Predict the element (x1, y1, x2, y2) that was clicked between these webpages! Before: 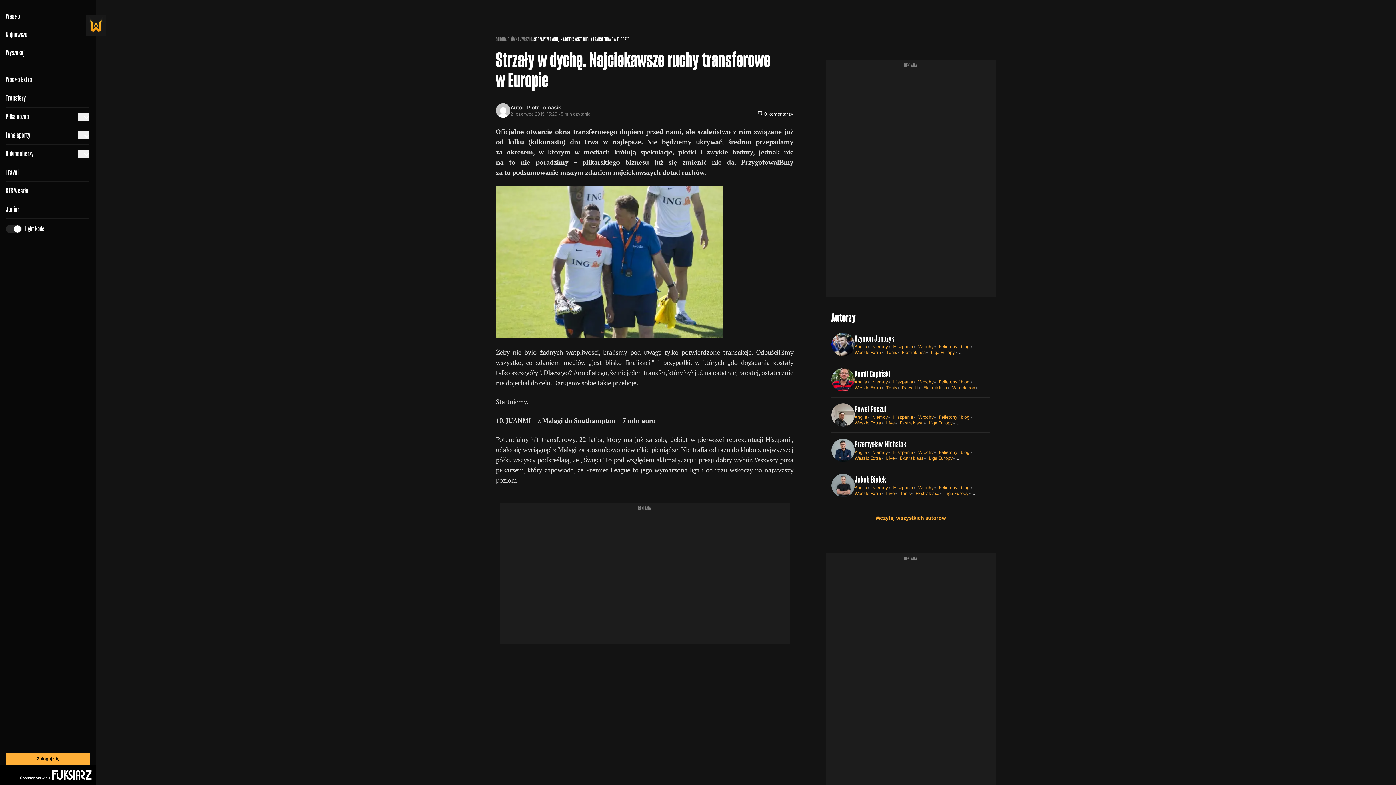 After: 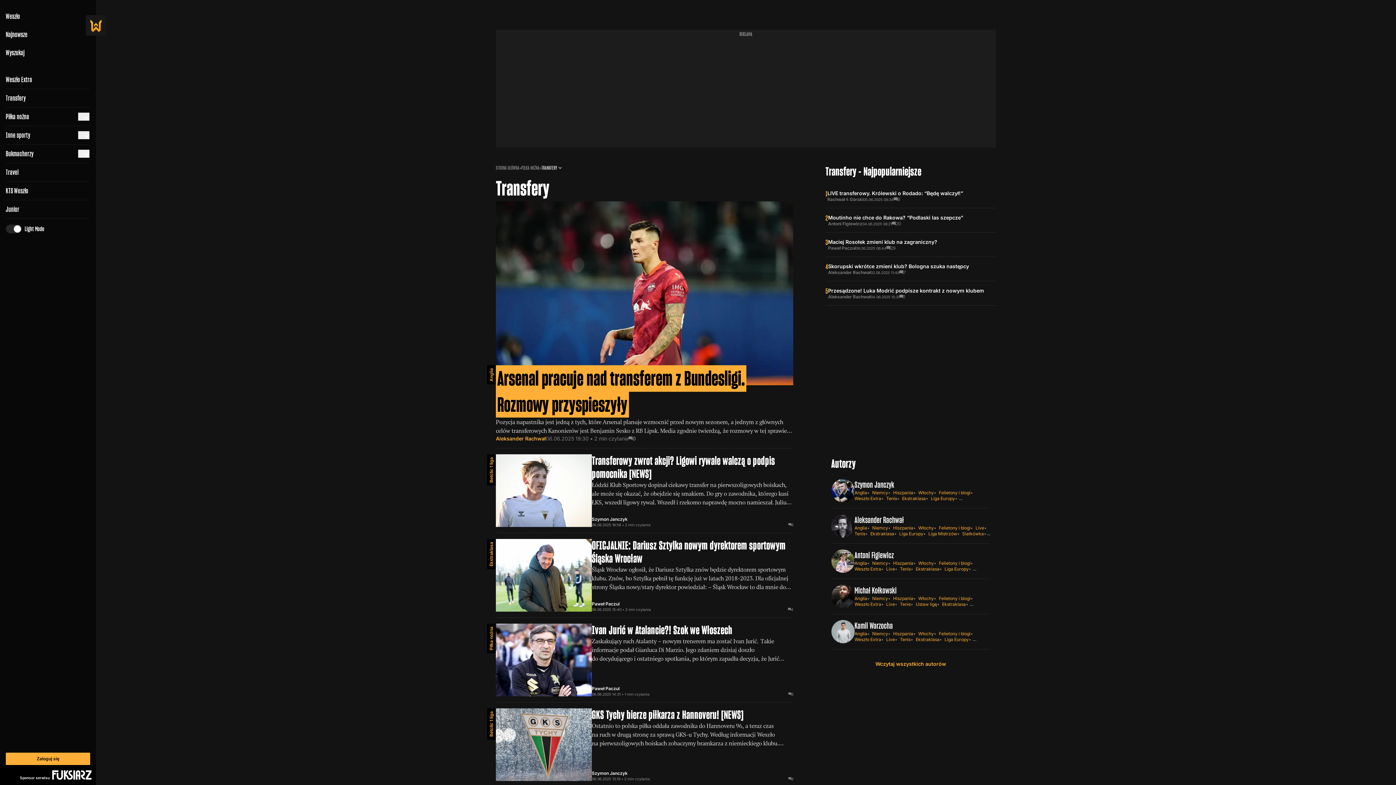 Action: bbox: (5, 89, 89, 107) label: Transfery